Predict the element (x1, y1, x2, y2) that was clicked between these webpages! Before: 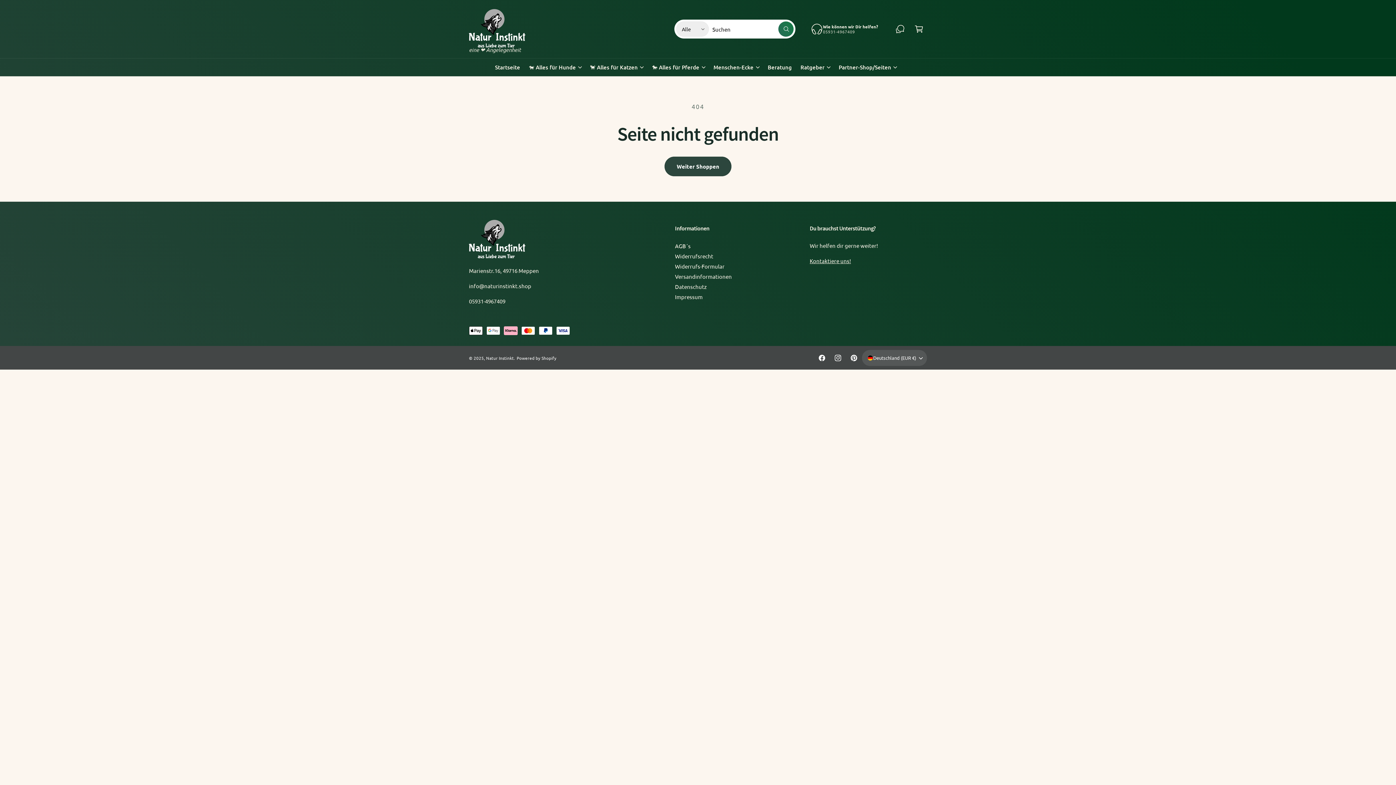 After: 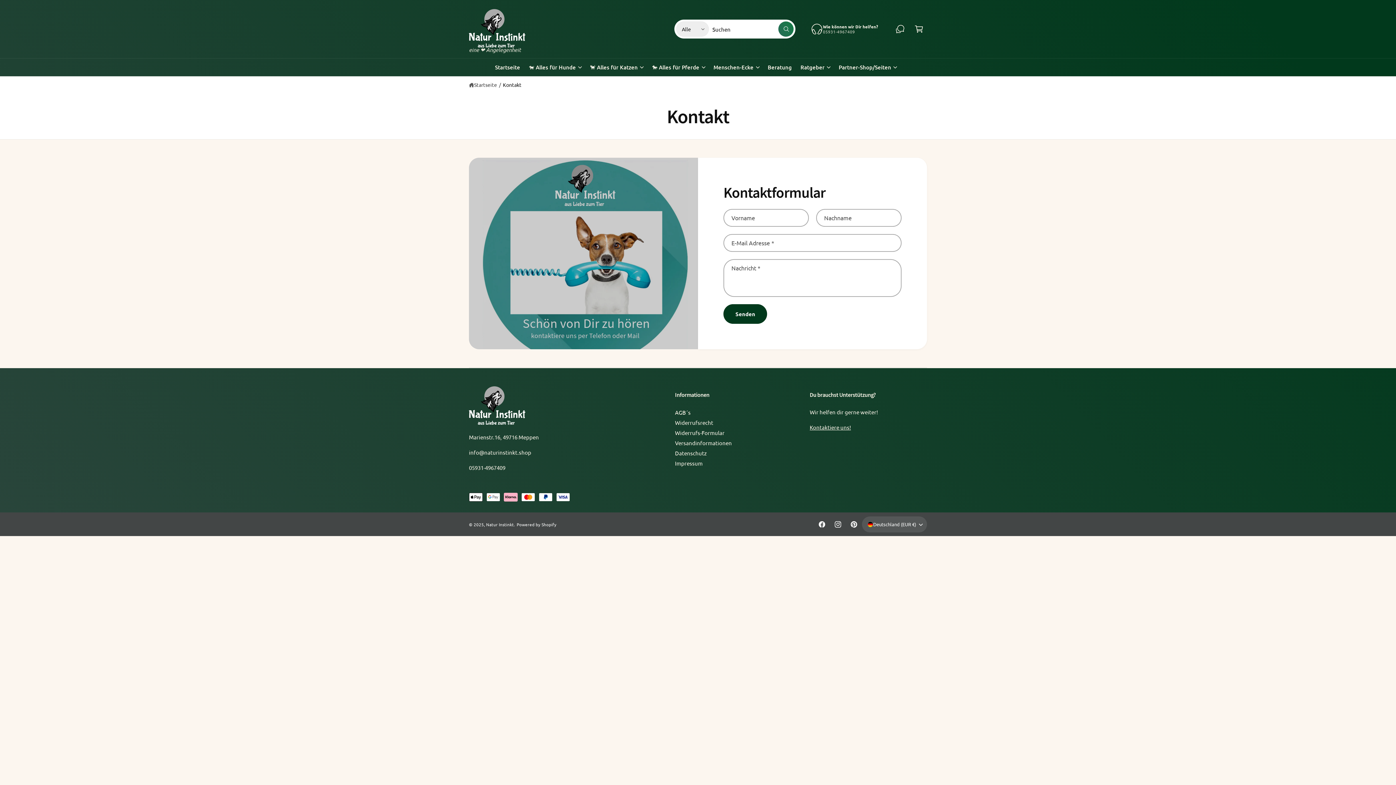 Action: bbox: (809, 257, 851, 264) label: Kontaktiere uns!